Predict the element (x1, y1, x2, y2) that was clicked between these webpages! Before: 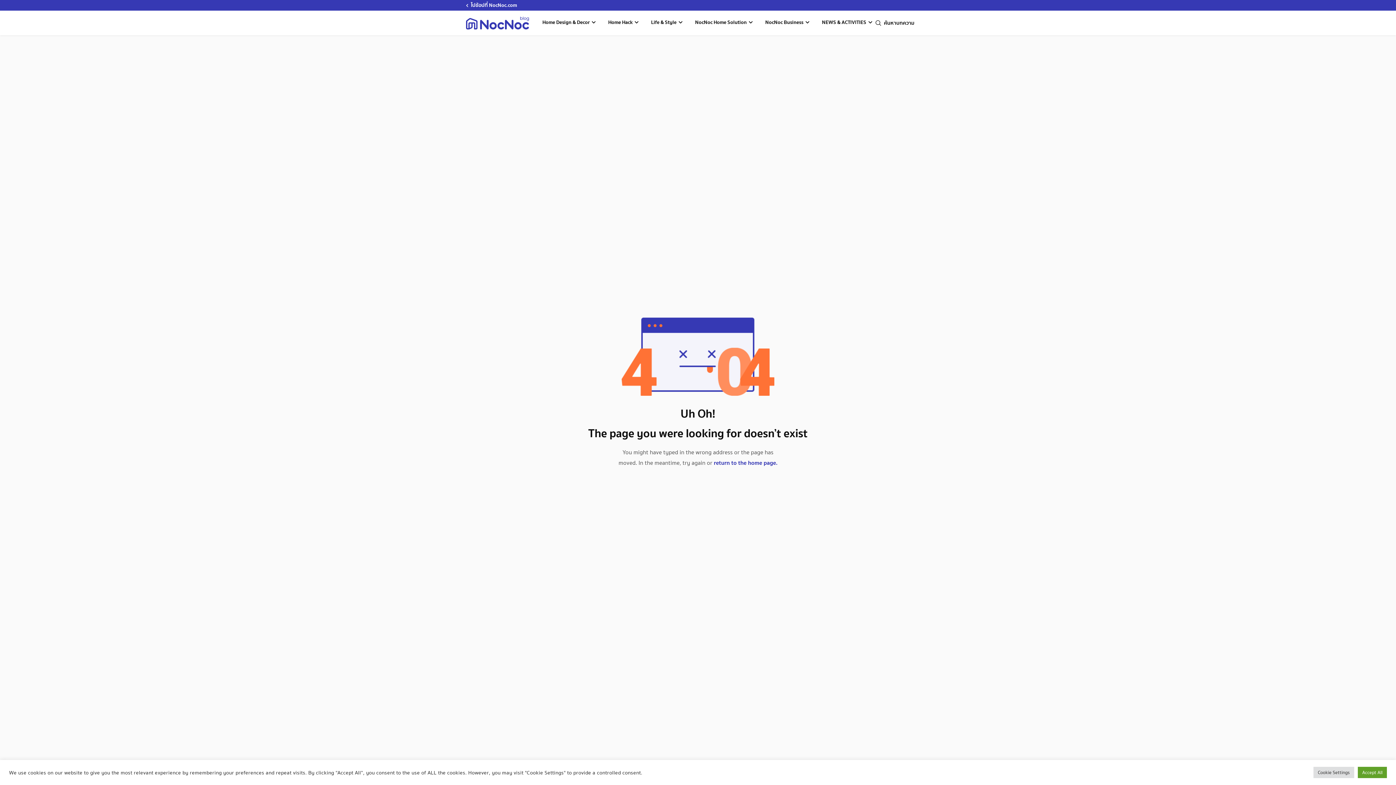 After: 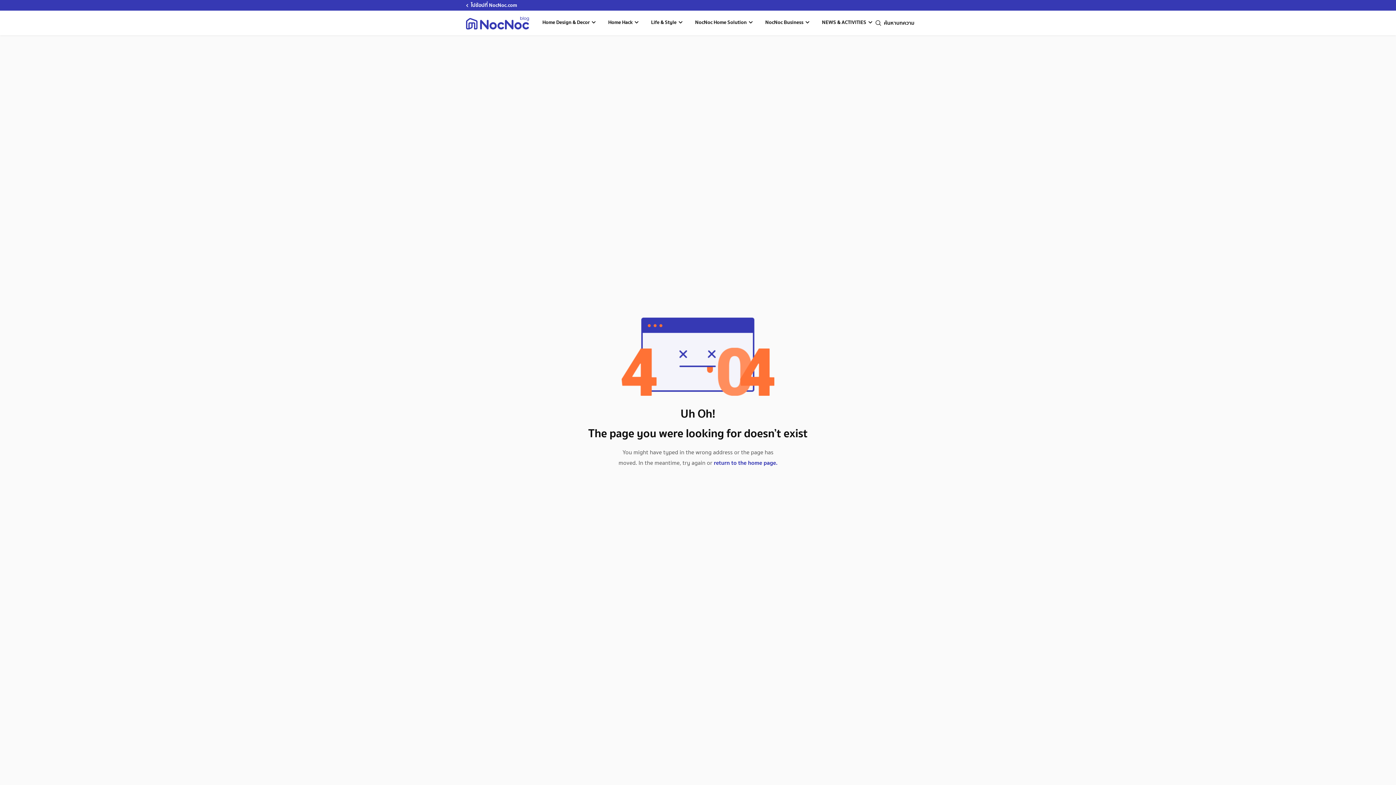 Action: bbox: (1358, 767, 1387, 778) label: Accept All